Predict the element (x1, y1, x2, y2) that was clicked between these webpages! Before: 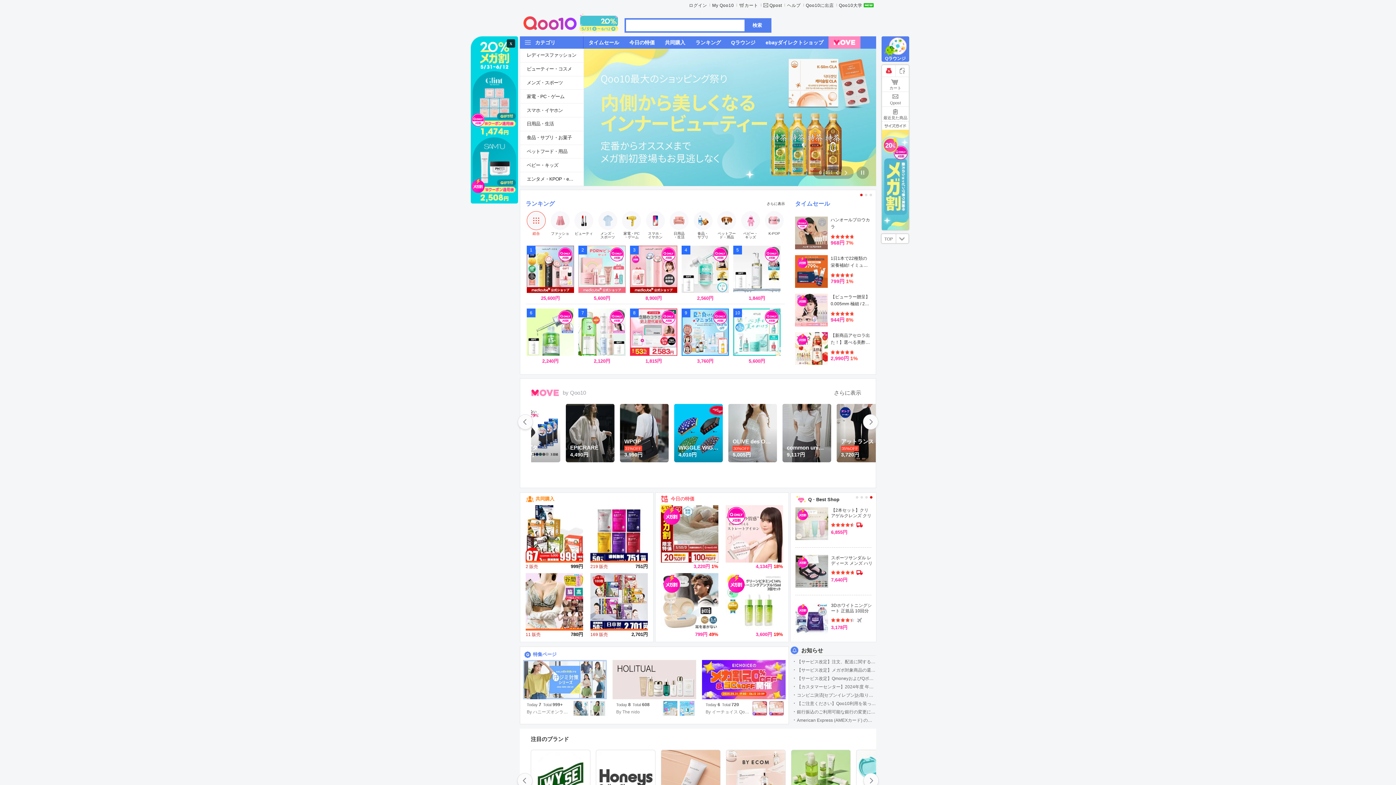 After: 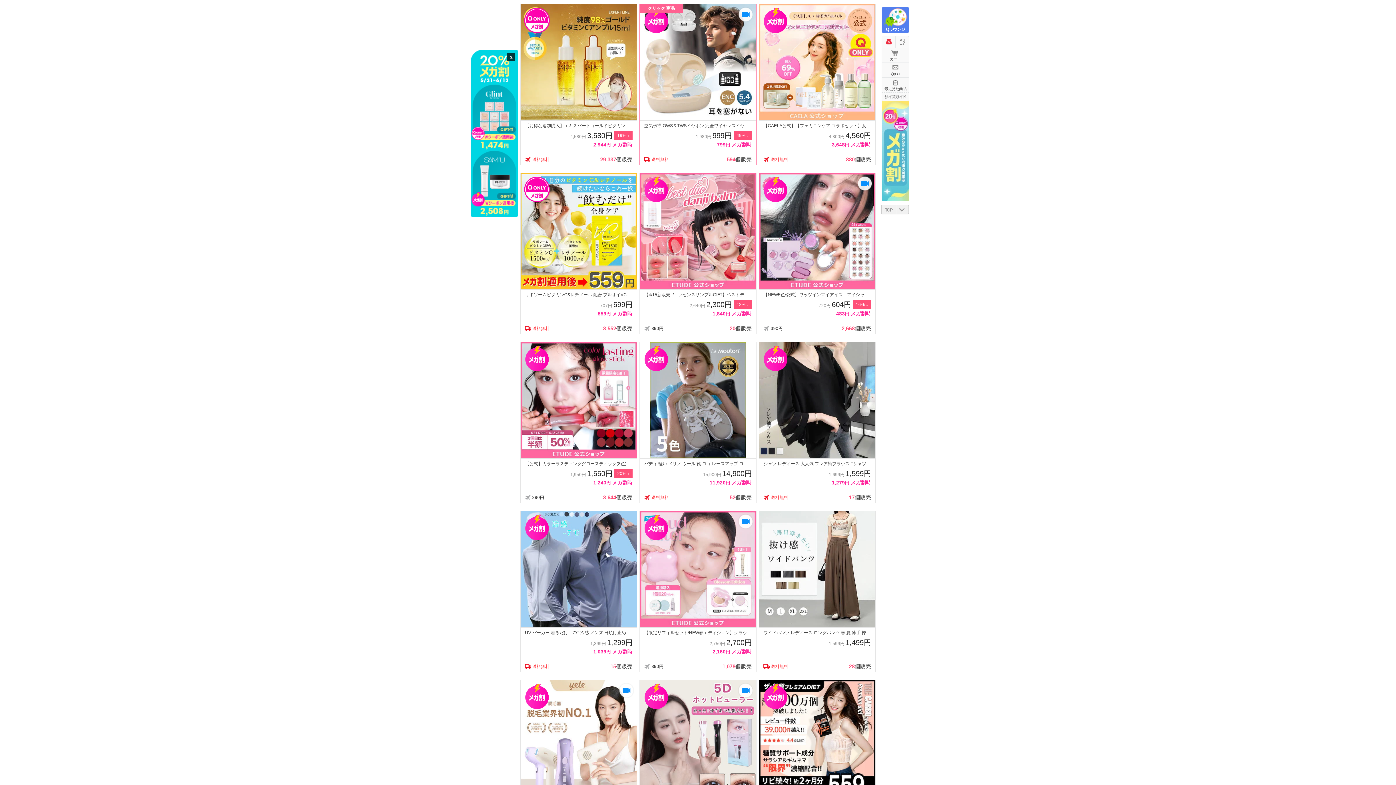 Action: bbox: (661, 599, 719, 604)